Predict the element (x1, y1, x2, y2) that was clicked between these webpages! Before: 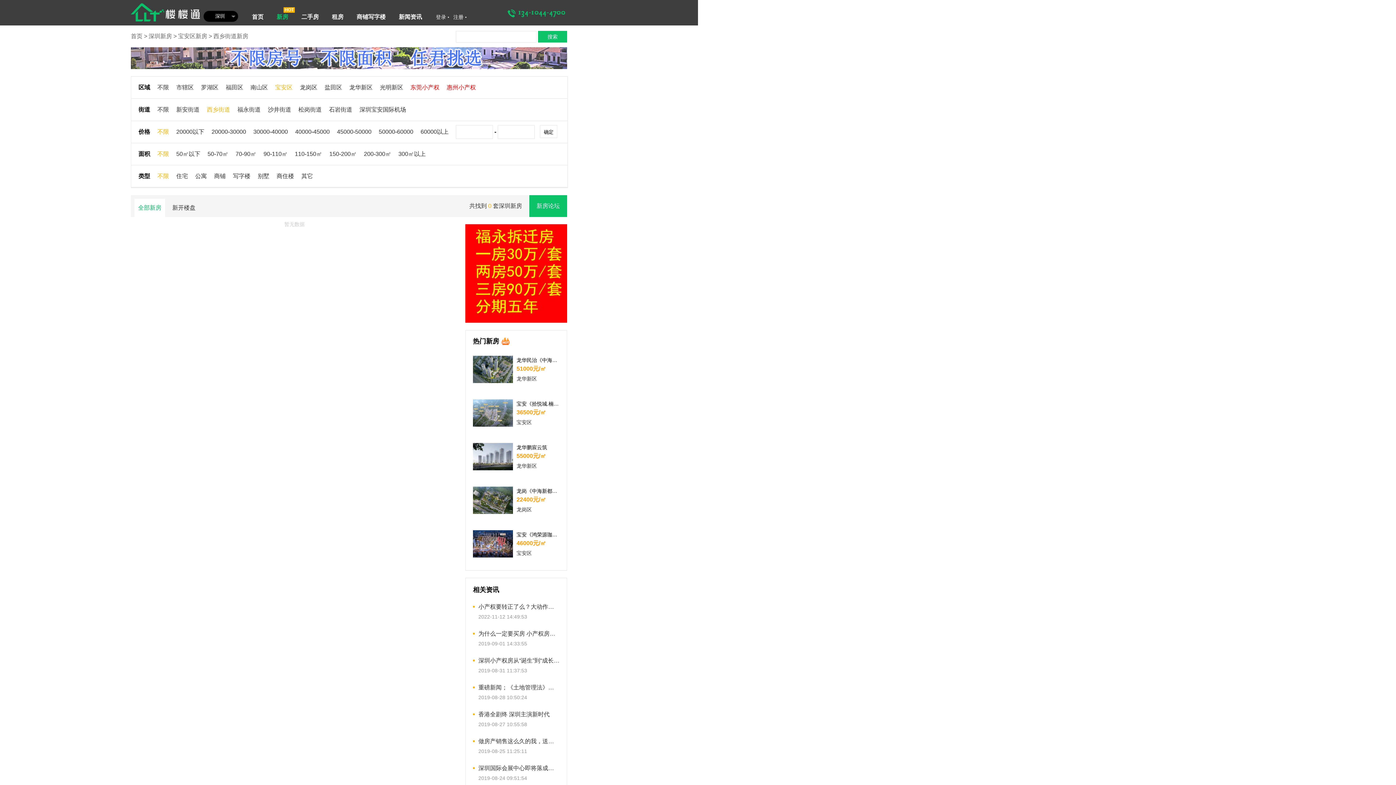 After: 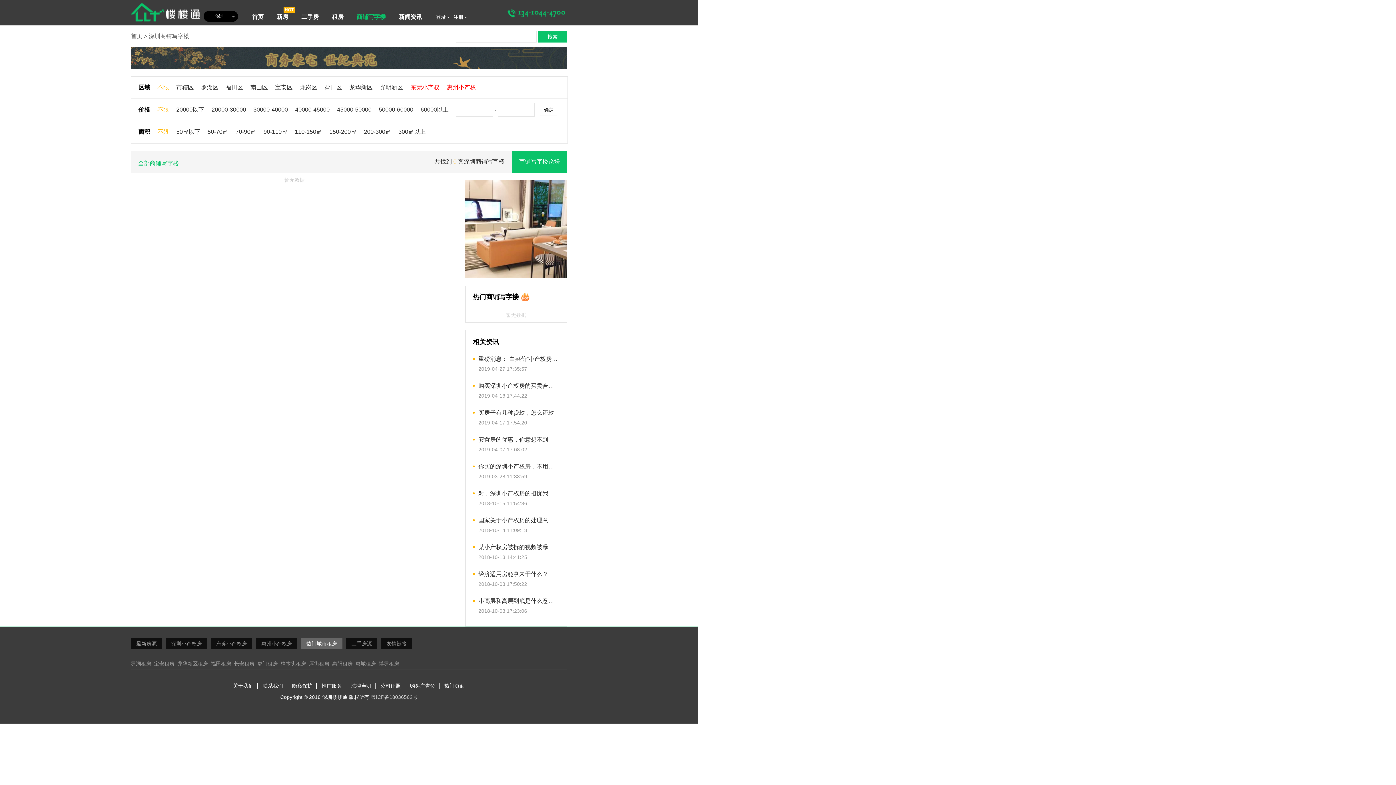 Action: label: 商铺写字楼 bbox: (350, 8, 392, 25)